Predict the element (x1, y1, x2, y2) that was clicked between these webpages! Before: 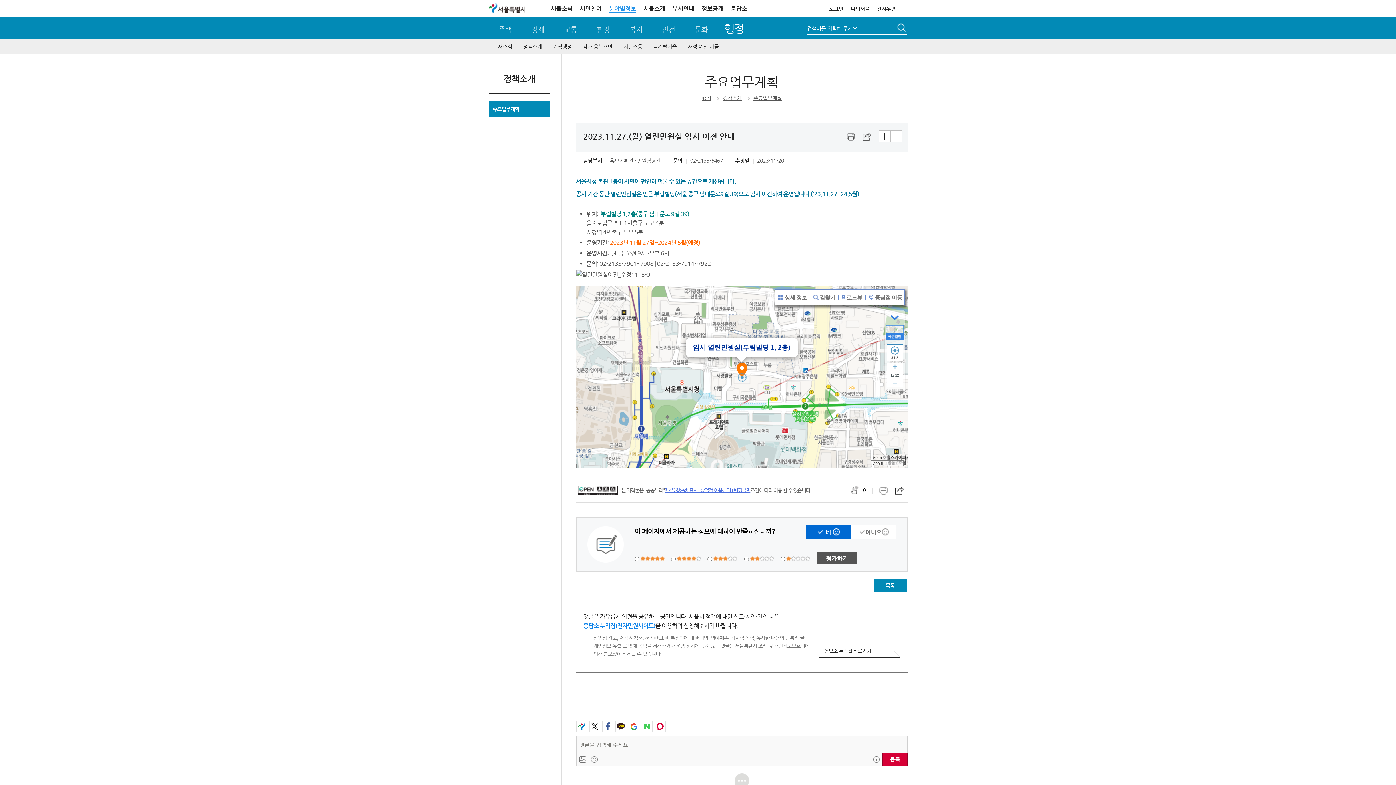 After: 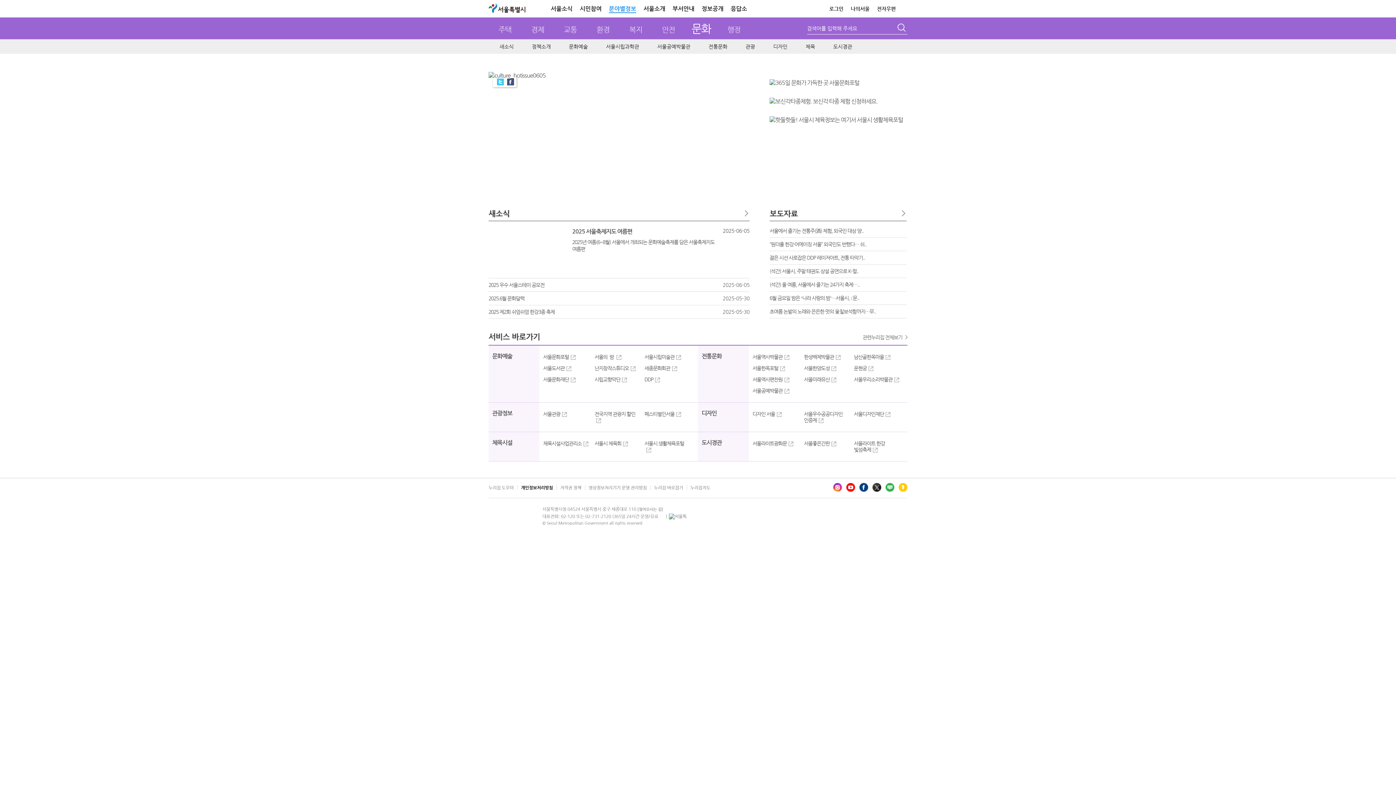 Action: bbox: (685, 17, 717, 40) label: 문화